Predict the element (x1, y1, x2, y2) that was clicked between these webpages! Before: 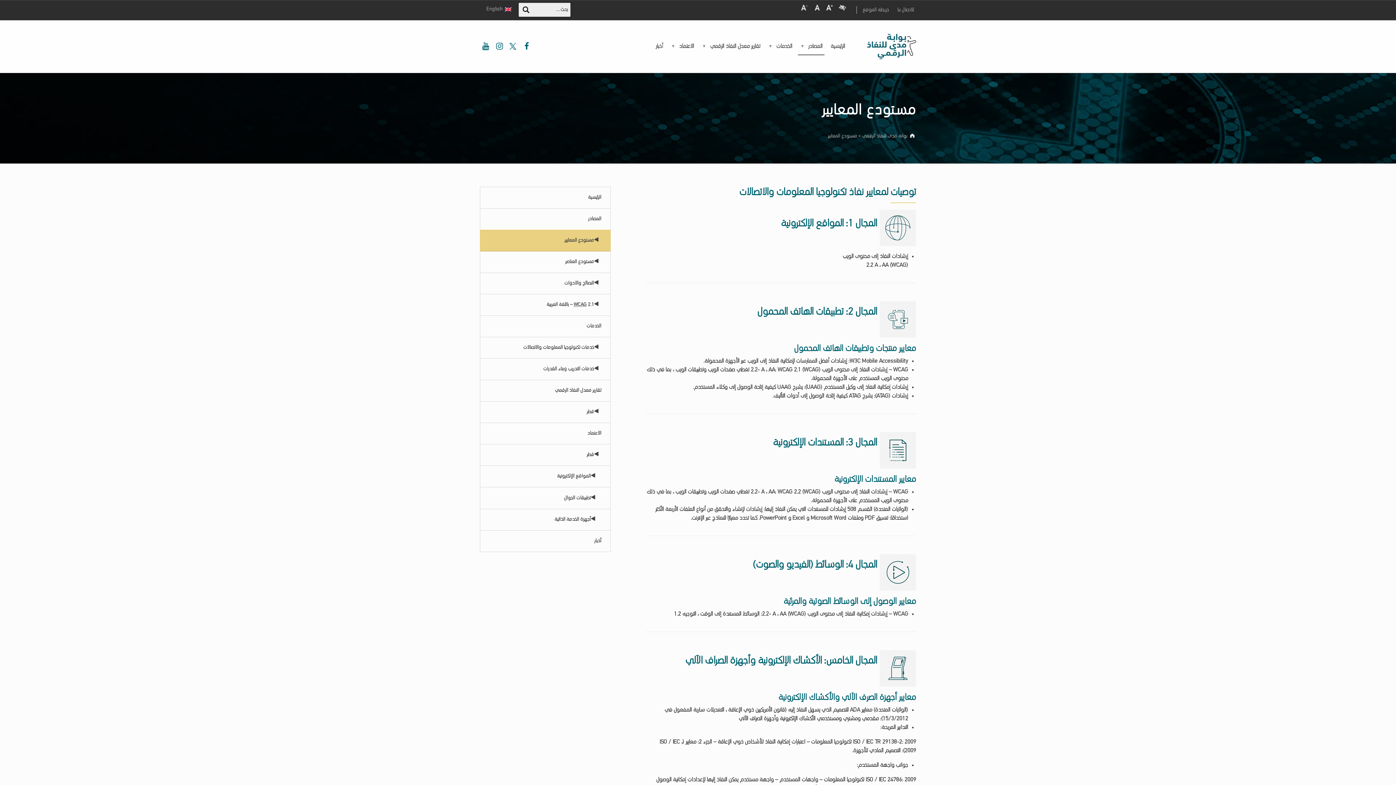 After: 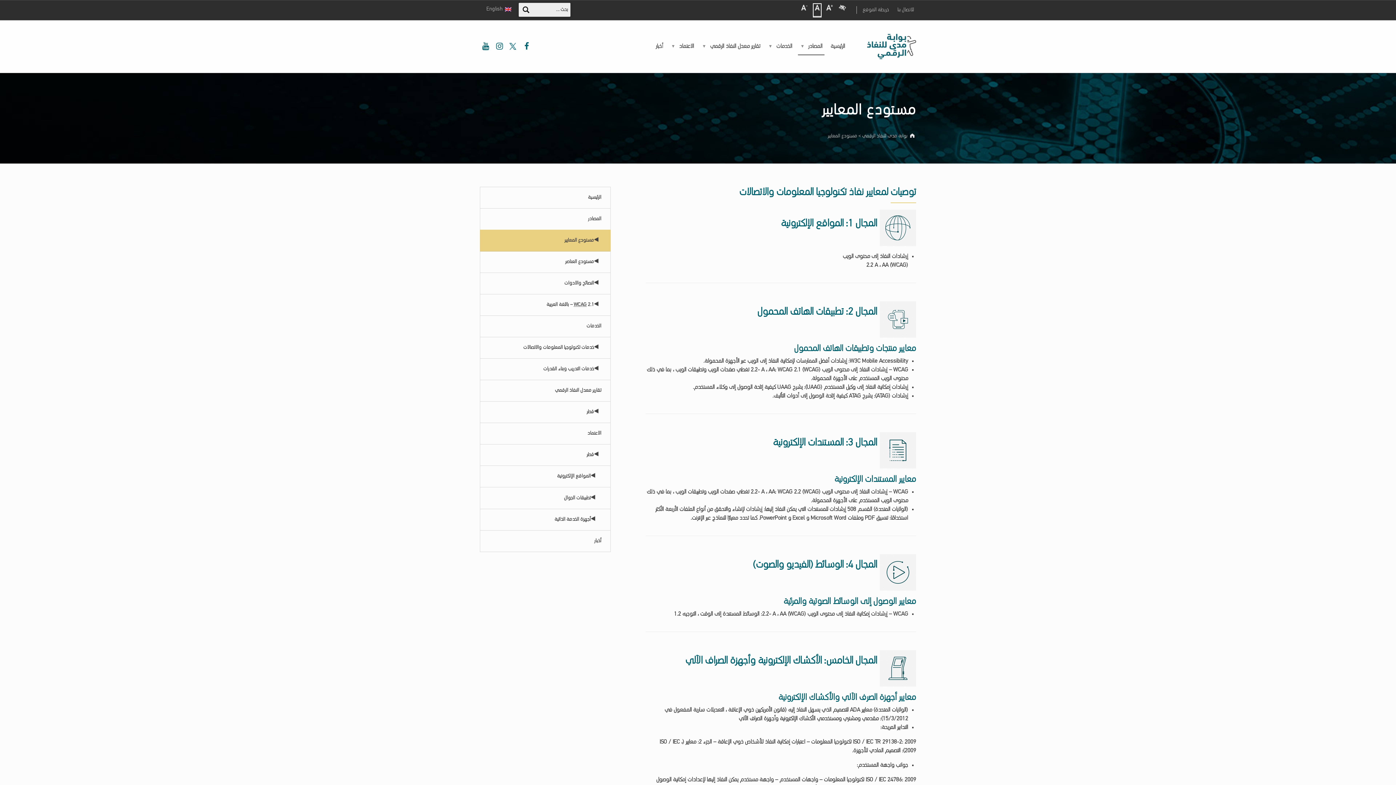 Action: label: حجم الخط العادي bbox: (813, 4, 820, 16)